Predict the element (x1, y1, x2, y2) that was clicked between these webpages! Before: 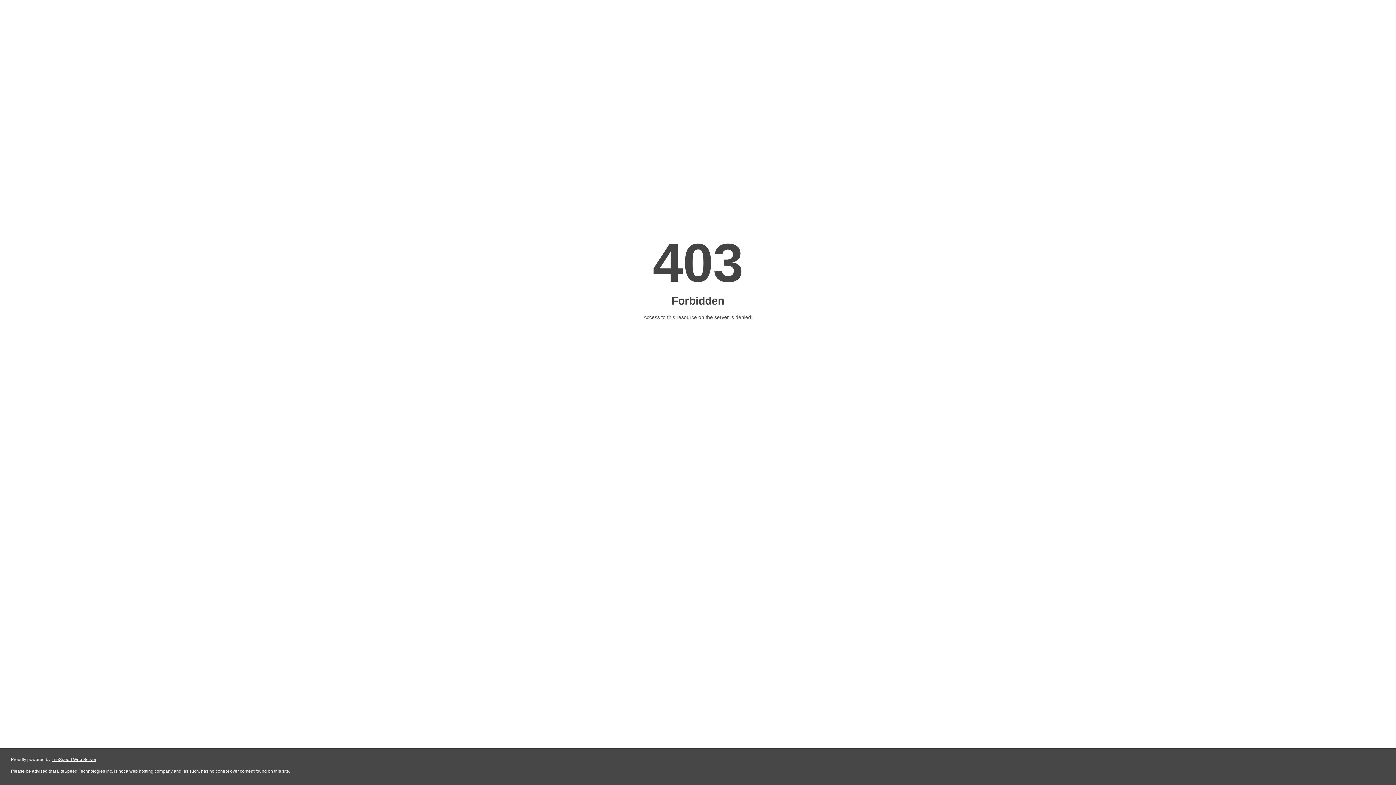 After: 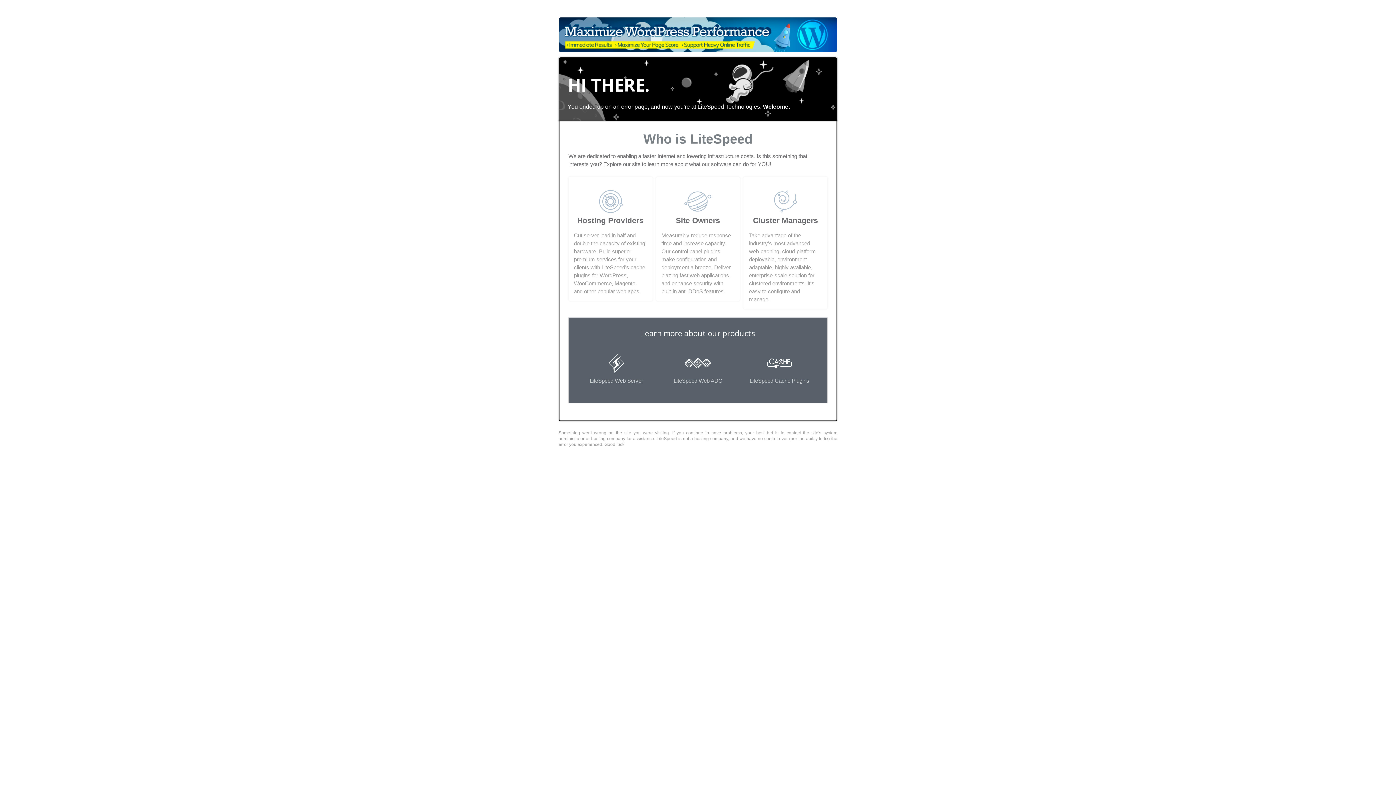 Action: bbox: (51, 757, 96, 762) label: LiteSpeed Web Server